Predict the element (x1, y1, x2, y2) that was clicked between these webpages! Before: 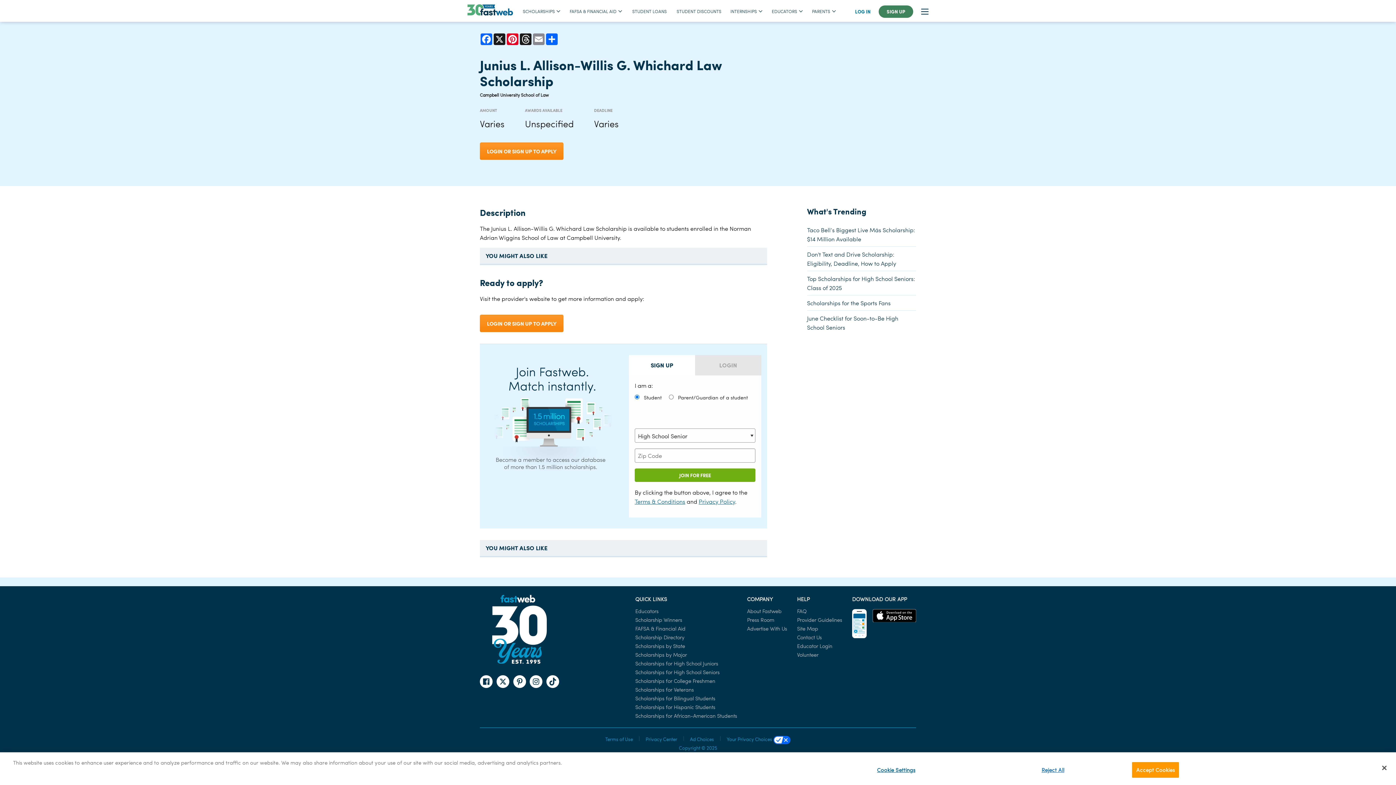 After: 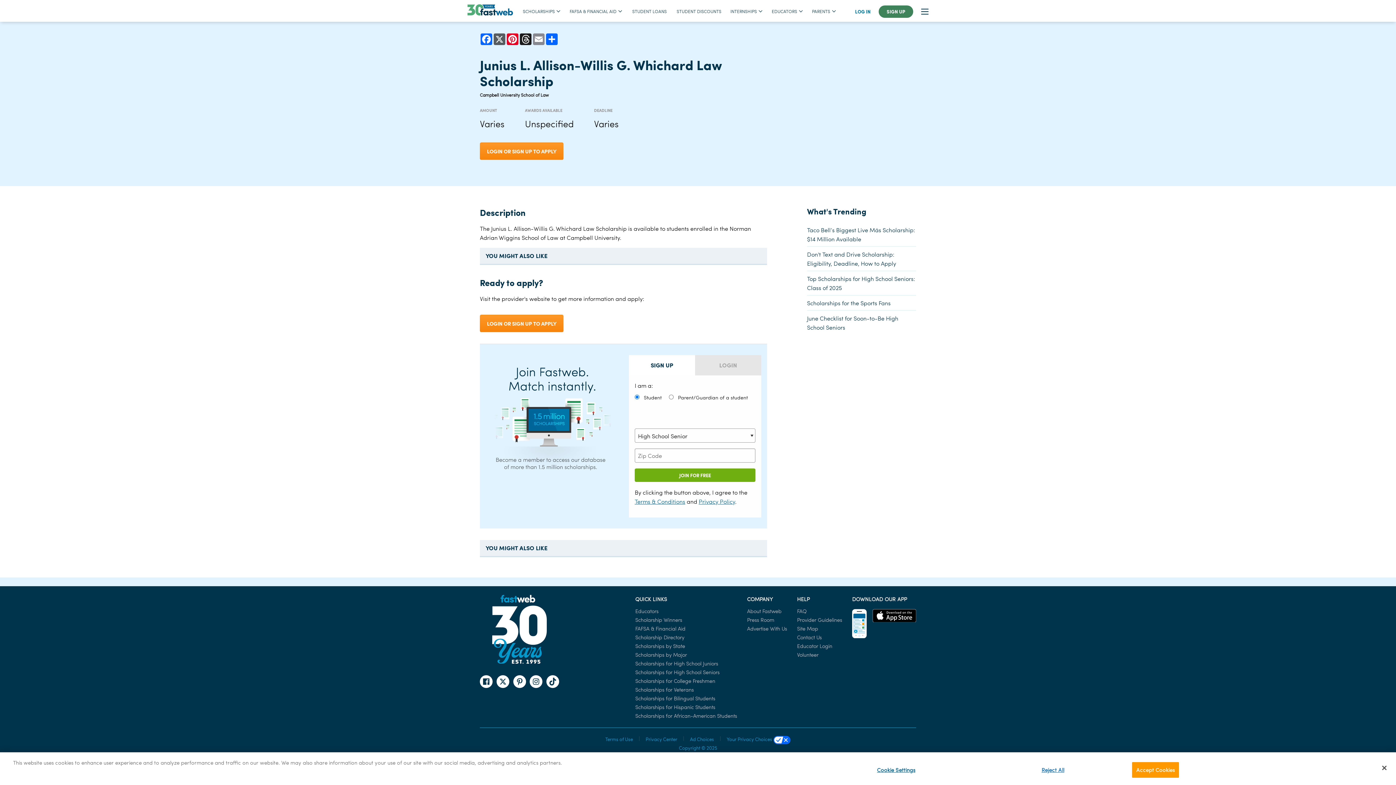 Action: label: X bbox: (493, 33, 506, 45)